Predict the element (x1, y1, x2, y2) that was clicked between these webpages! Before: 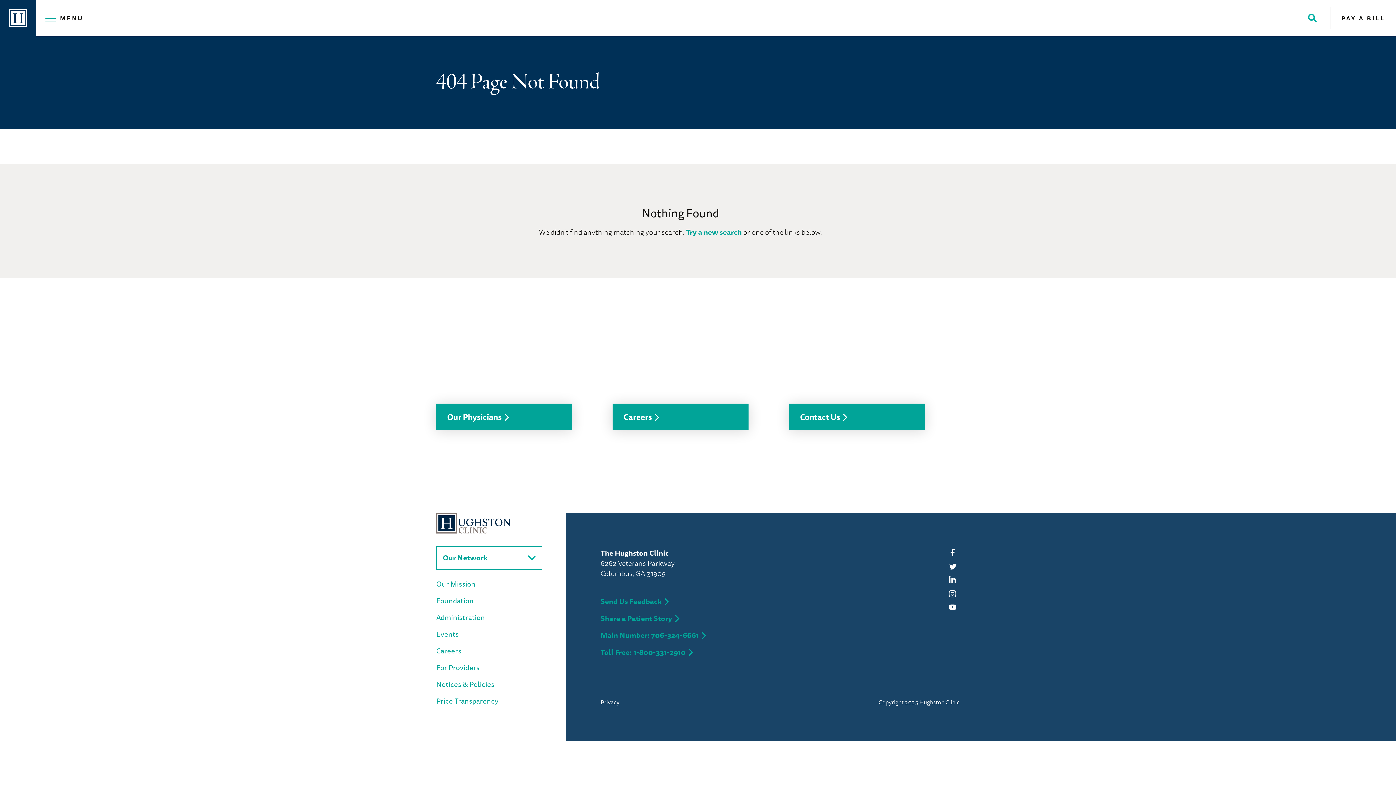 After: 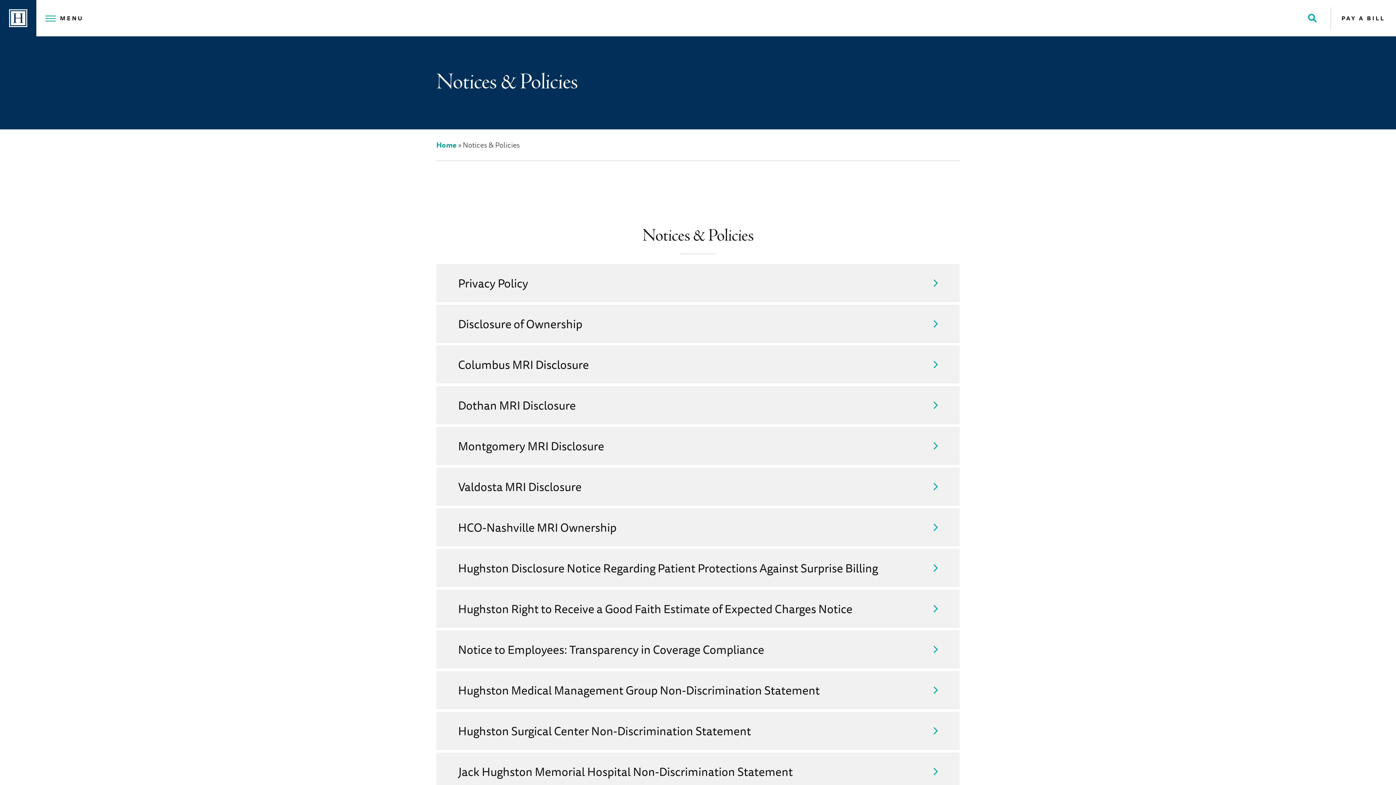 Action: bbox: (436, 678, 494, 690) label: Notices & Policies